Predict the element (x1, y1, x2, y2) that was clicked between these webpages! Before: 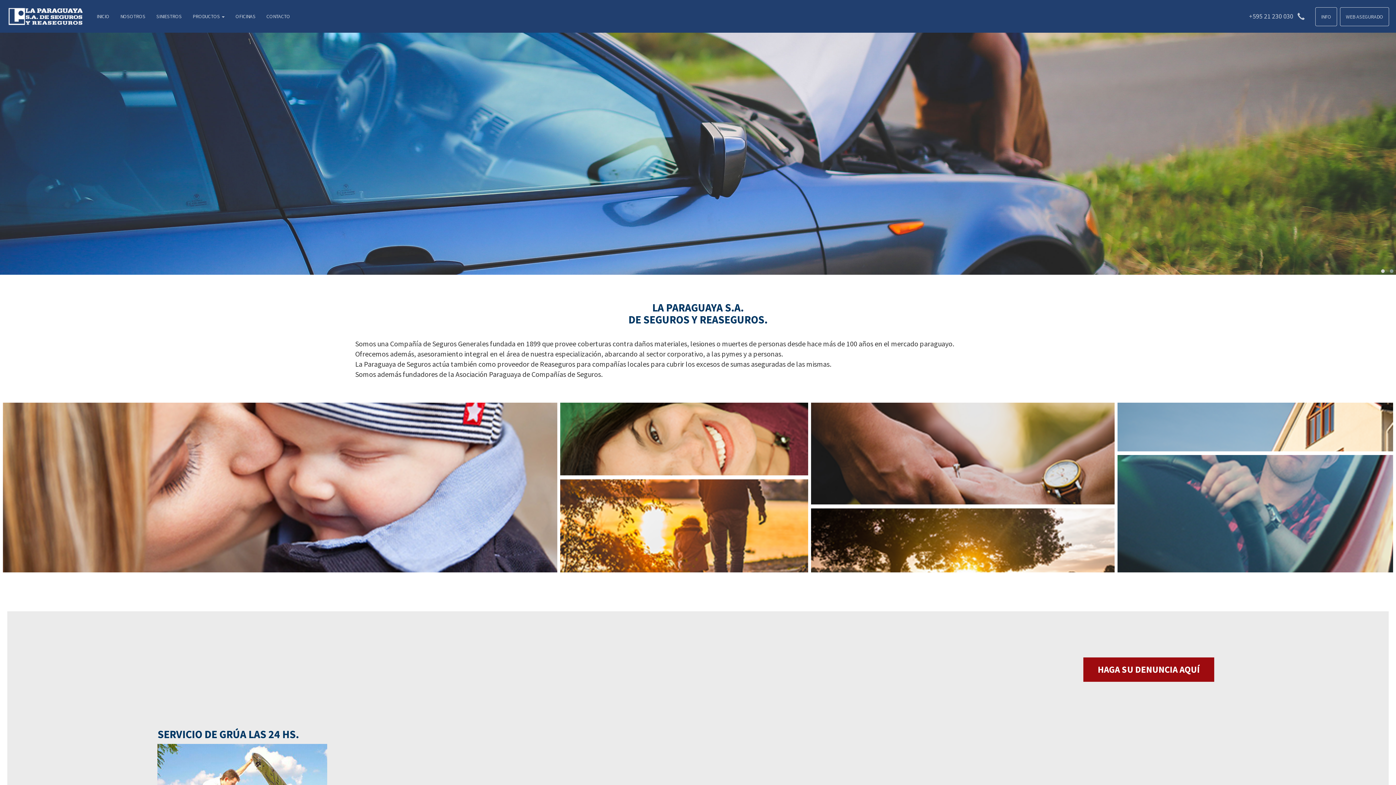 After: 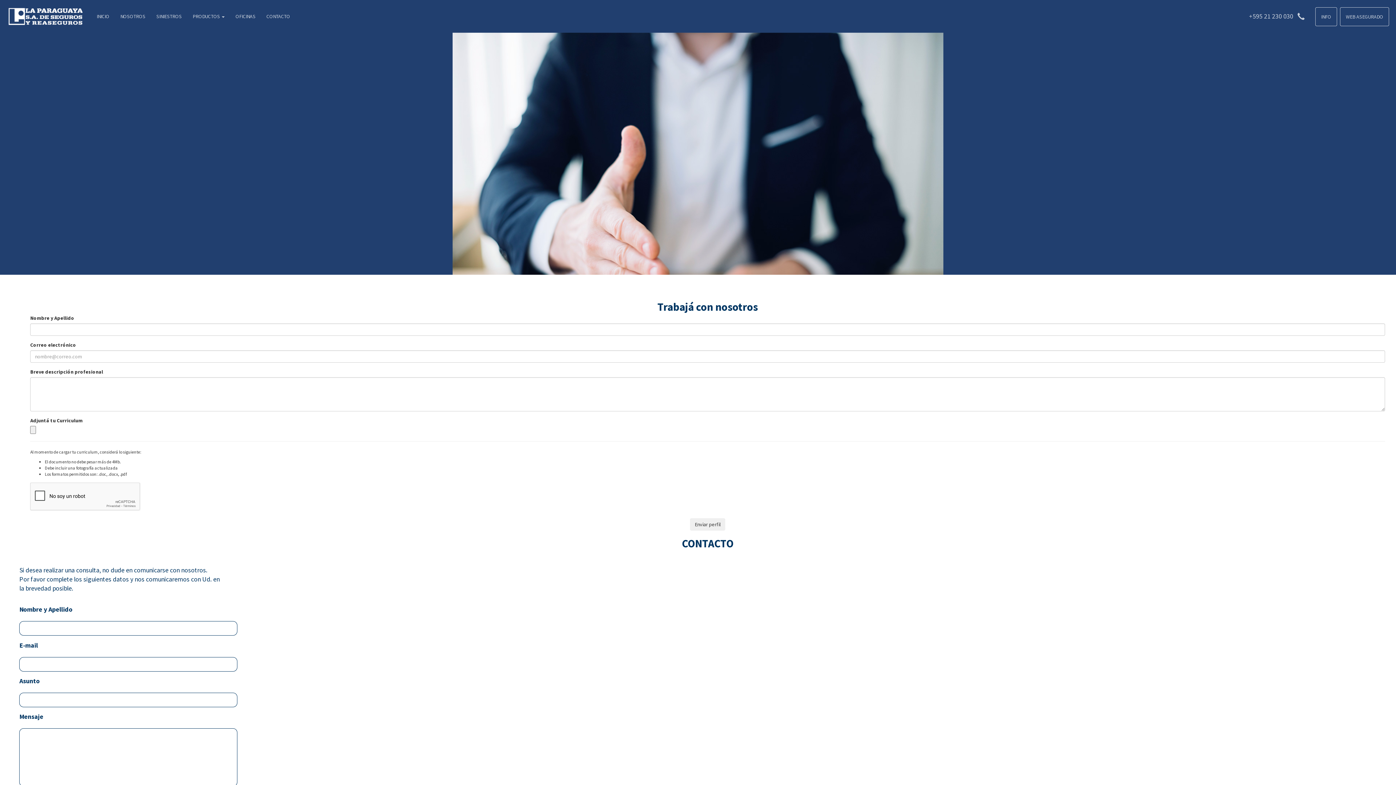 Action: bbox: (261, 7, 295, 25) label: CONTACTO